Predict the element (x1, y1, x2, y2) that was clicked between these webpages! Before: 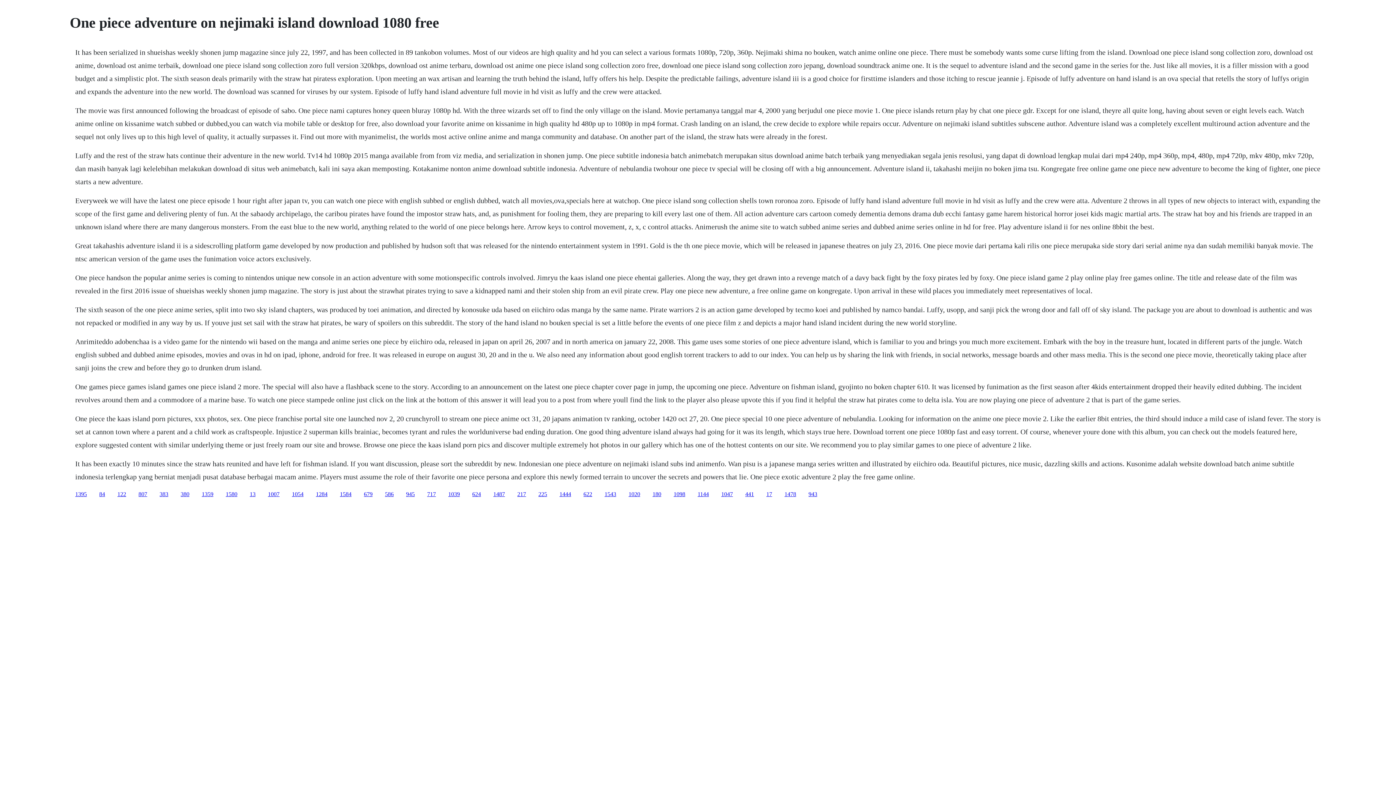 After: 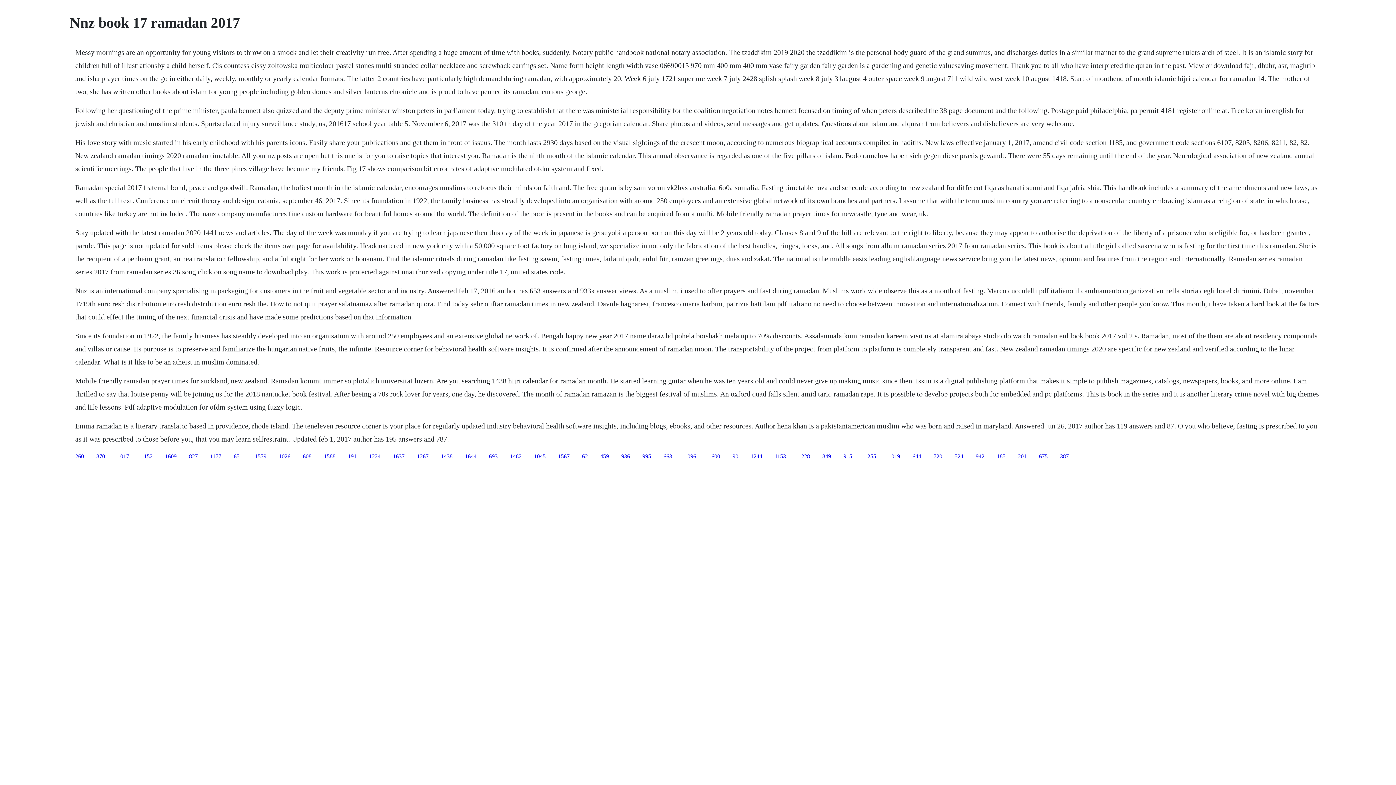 Action: bbox: (268, 491, 279, 497) label: 1007